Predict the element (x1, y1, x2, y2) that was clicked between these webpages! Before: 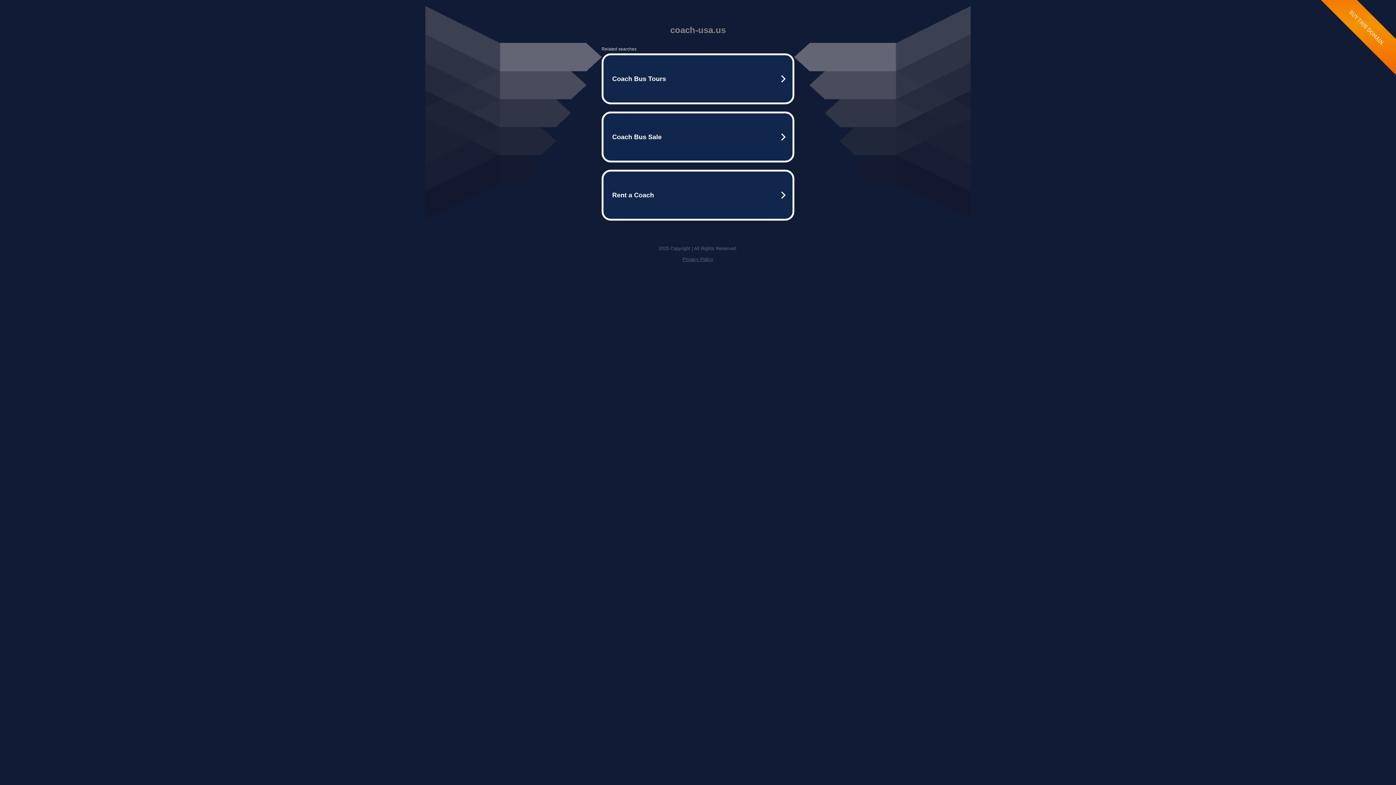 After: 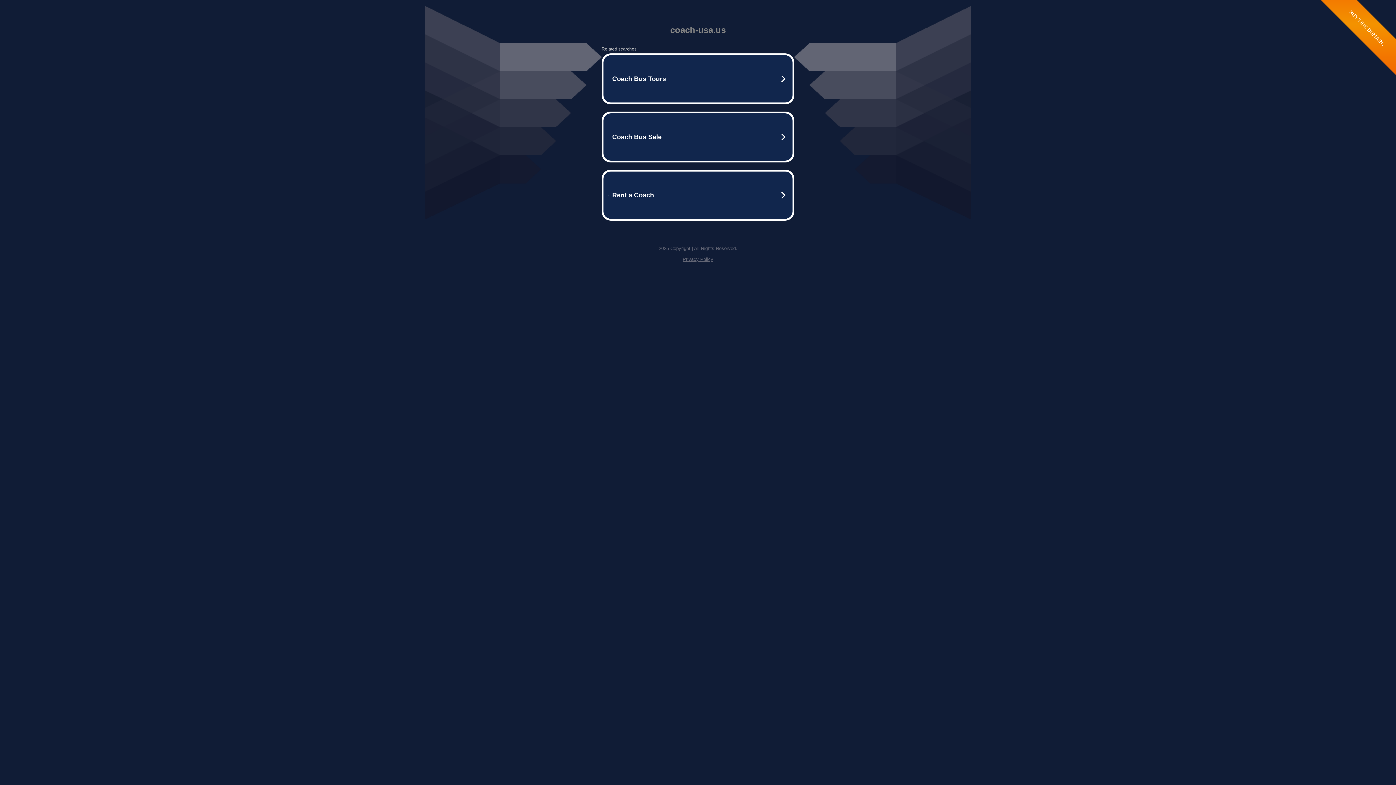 Action: label: Privacy Policy bbox: (682, 256, 713, 262)